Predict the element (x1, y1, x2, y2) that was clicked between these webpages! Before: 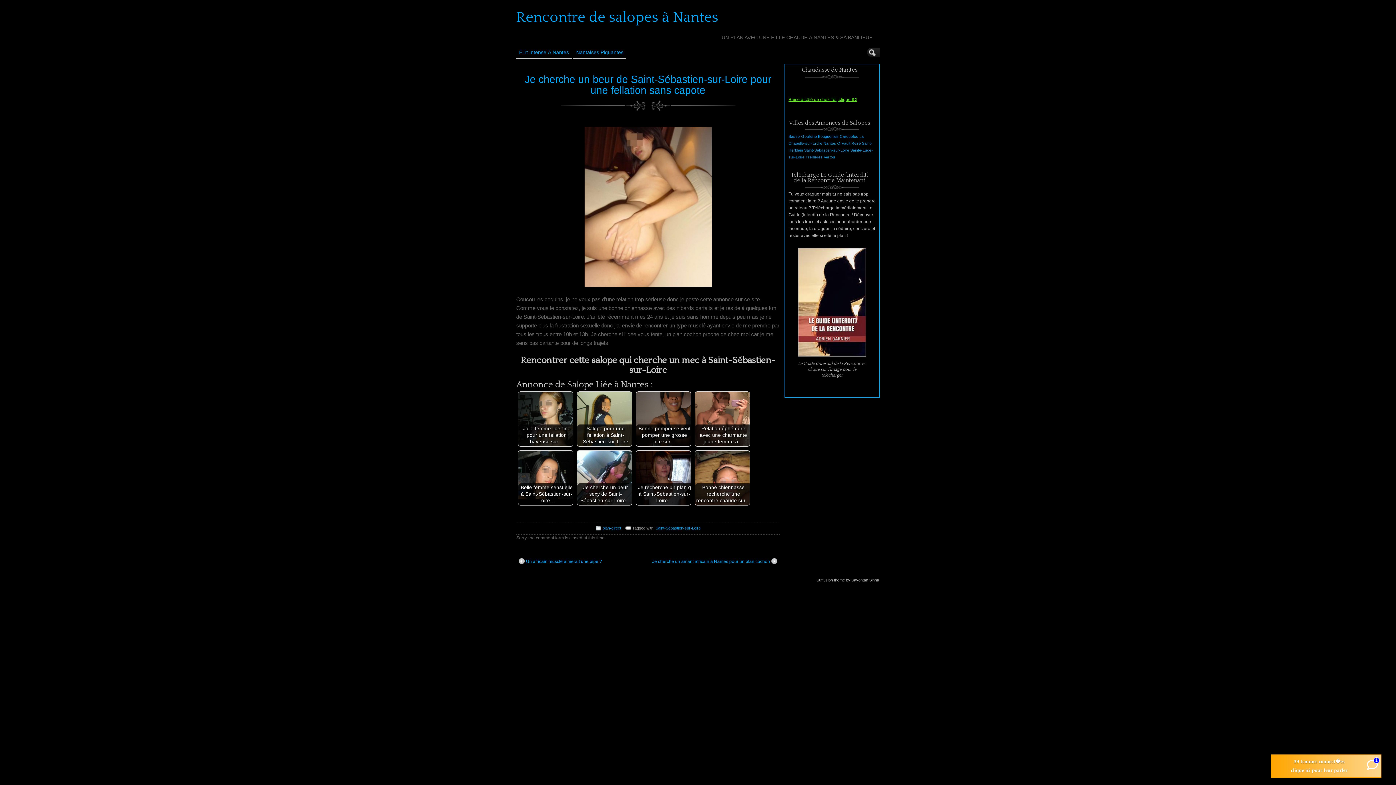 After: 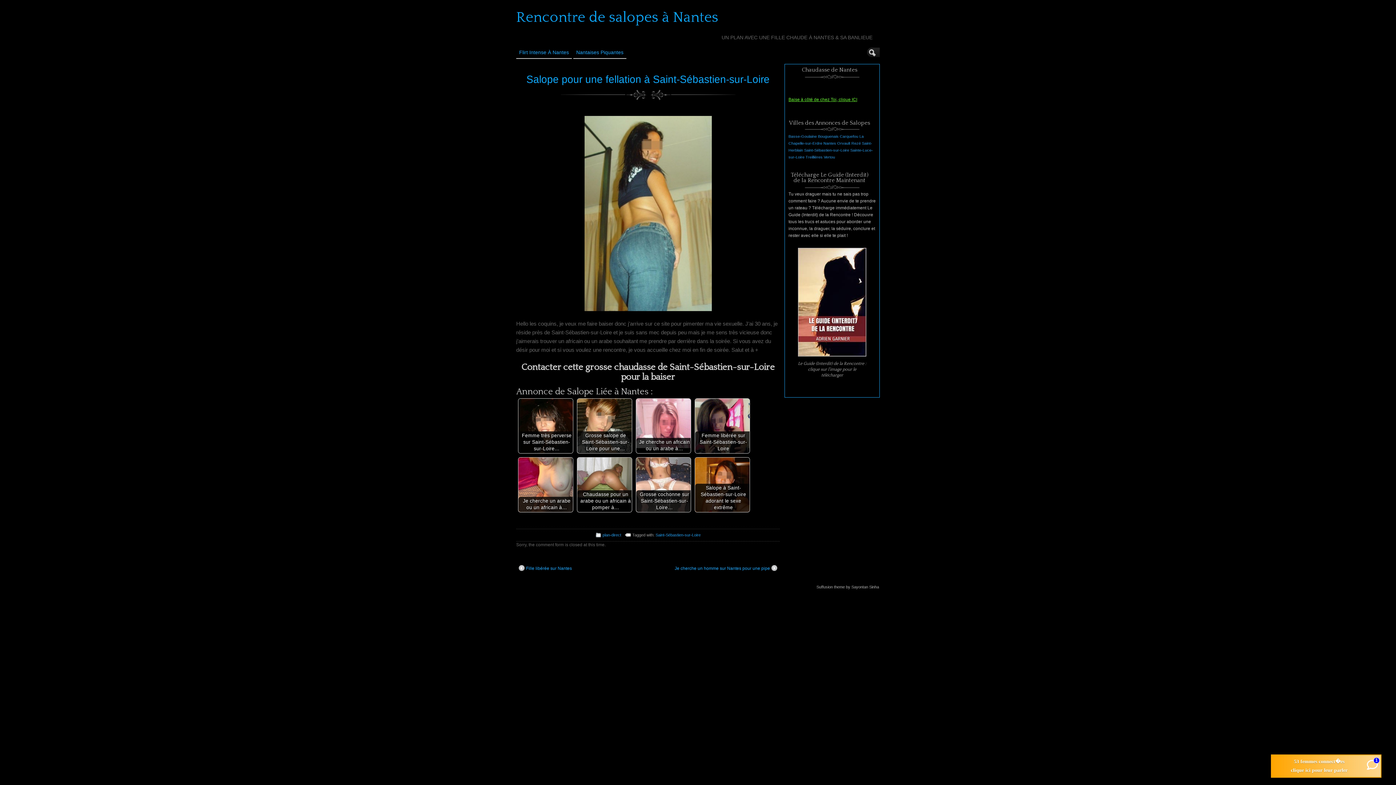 Action: bbox: (577, 391, 632, 446) label: Salope pour une fellation à Saint-Sébastien-sur-Loire